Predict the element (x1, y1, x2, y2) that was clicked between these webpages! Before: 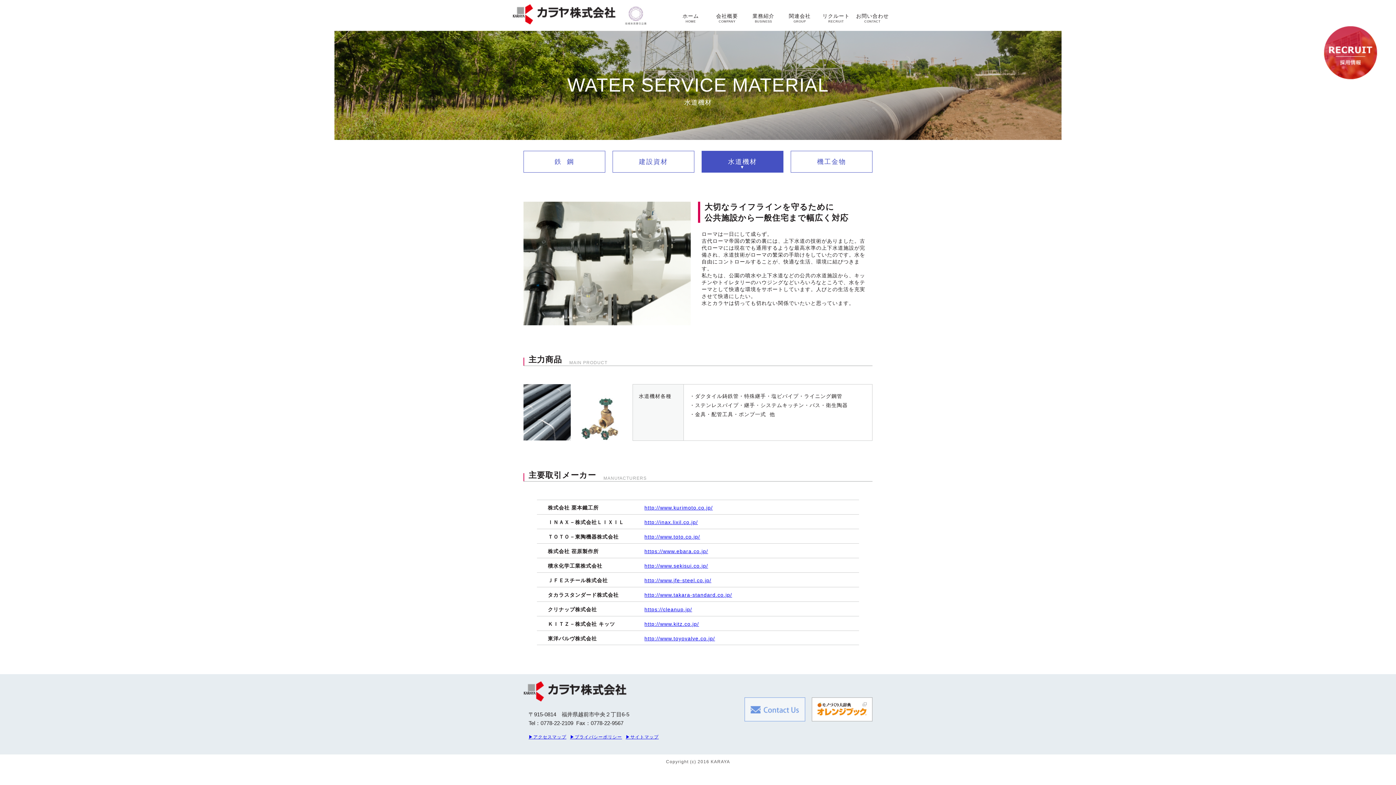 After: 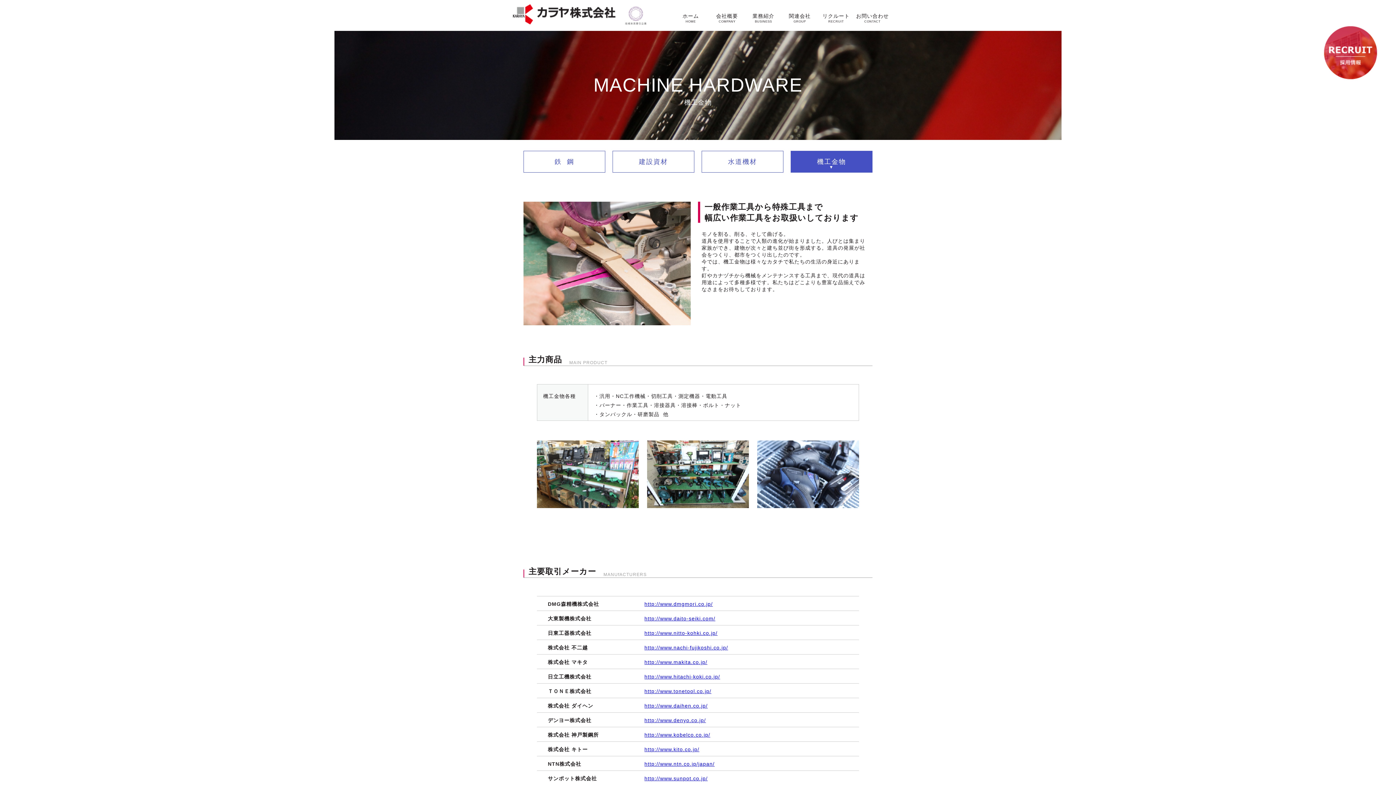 Action: bbox: (790, 150, 872, 172) label: 機工金物